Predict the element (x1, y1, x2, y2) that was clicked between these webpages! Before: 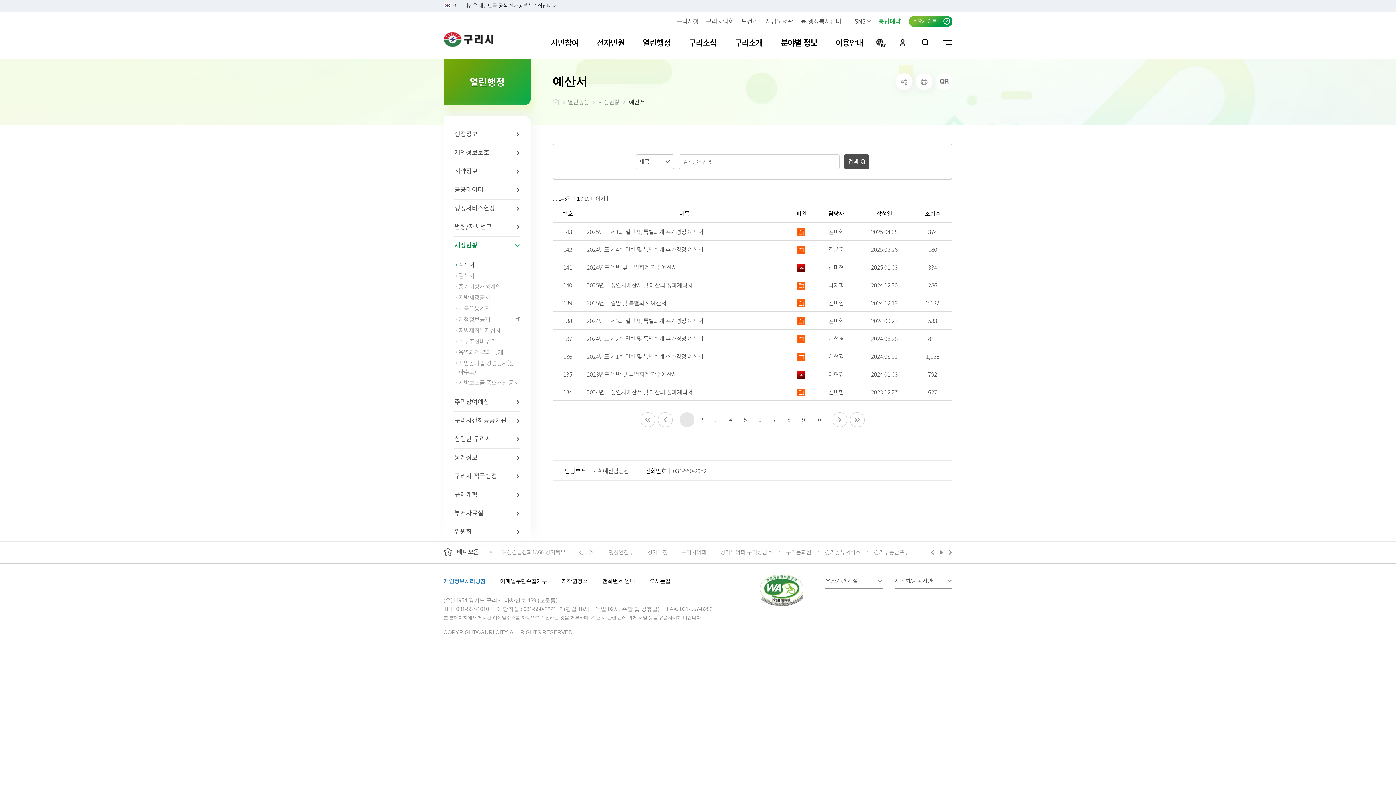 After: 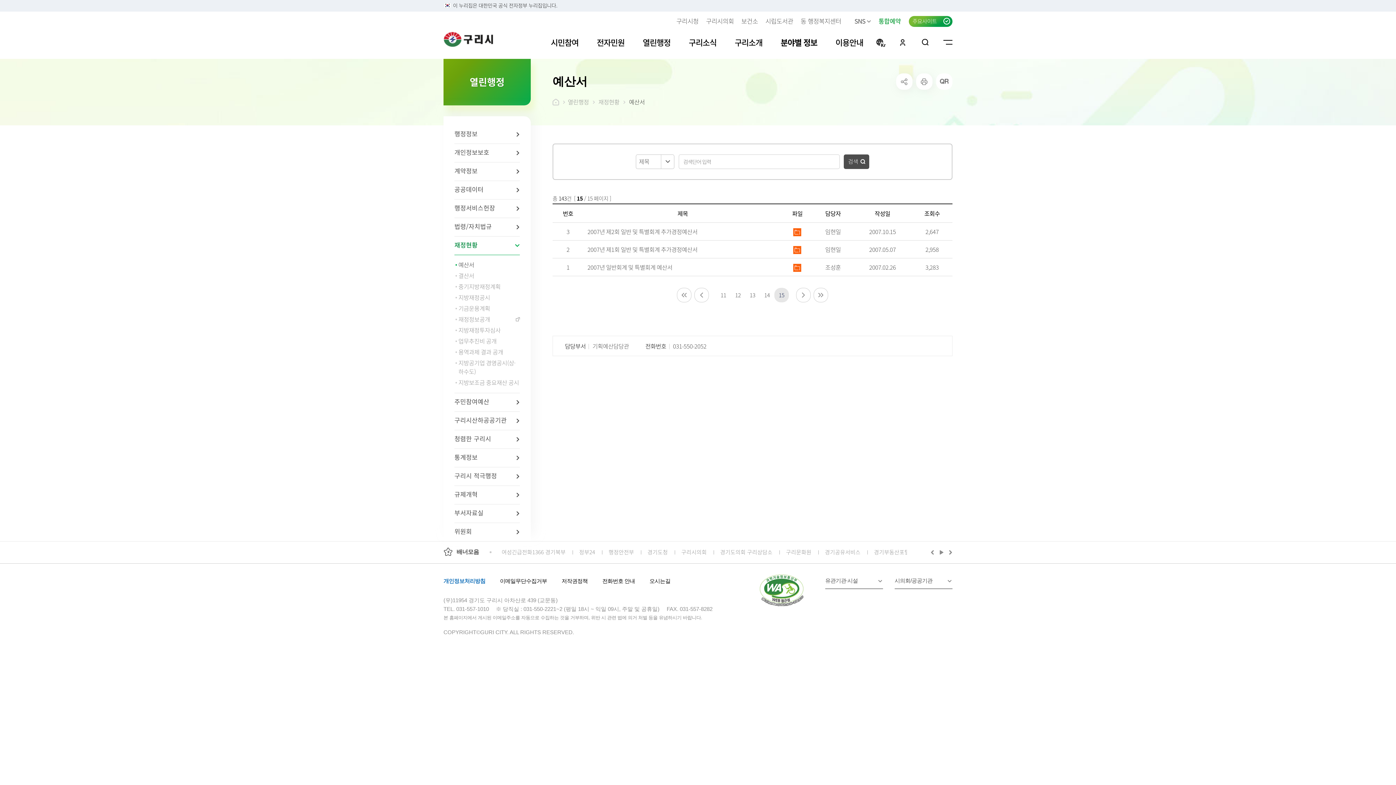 Action: label: 끝 페이지 bbox: (850, 412, 864, 427)